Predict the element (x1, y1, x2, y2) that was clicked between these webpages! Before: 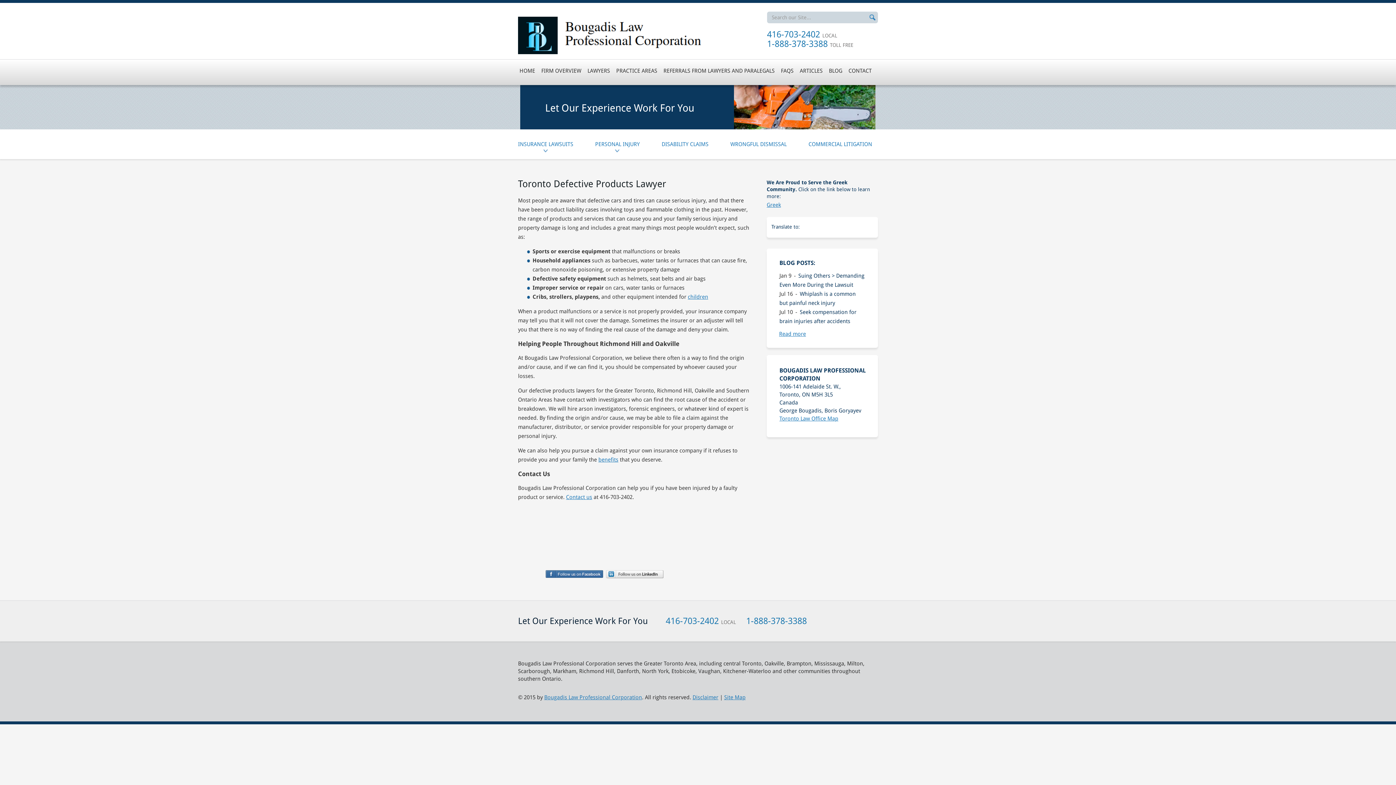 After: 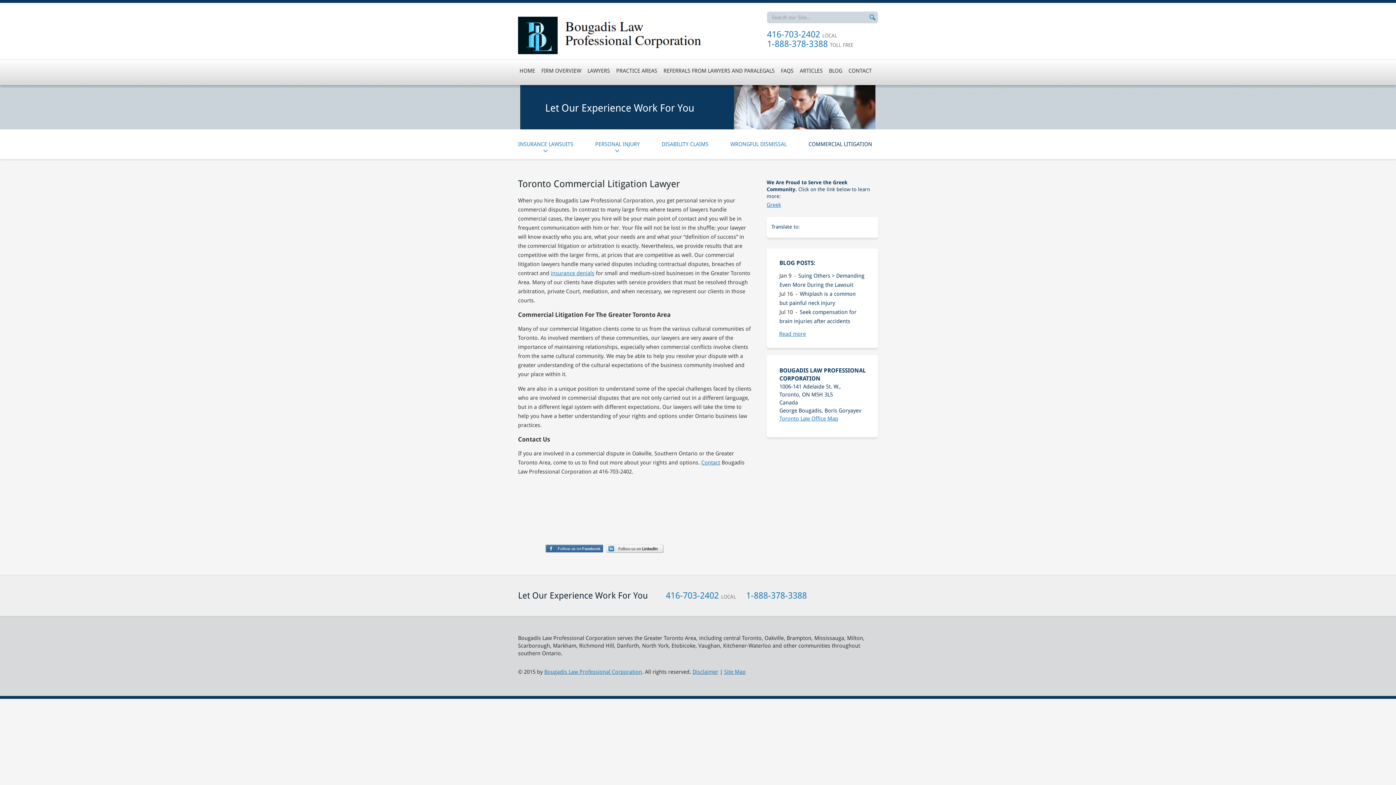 Action: label: COMMERCIAL LITIGATION bbox: (798, 129, 872, 159)